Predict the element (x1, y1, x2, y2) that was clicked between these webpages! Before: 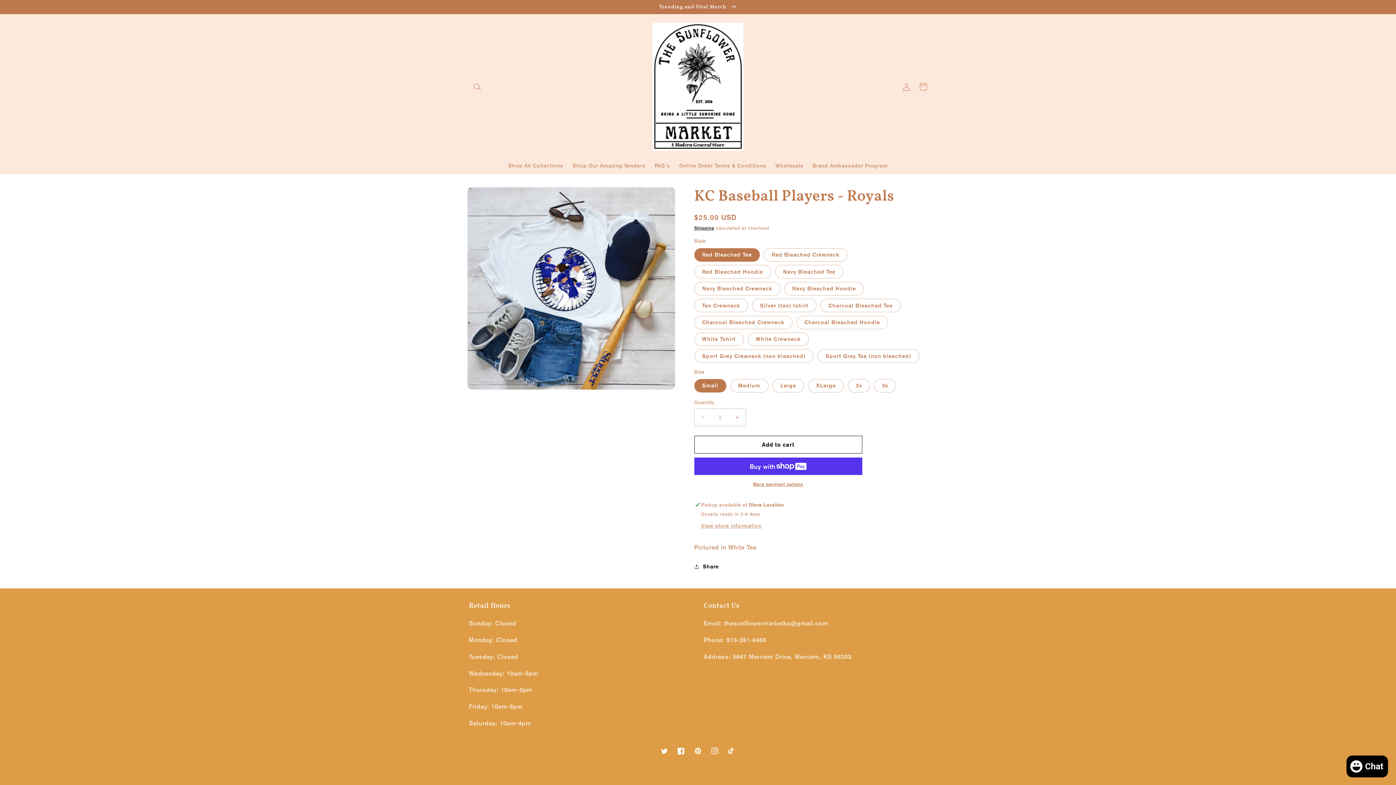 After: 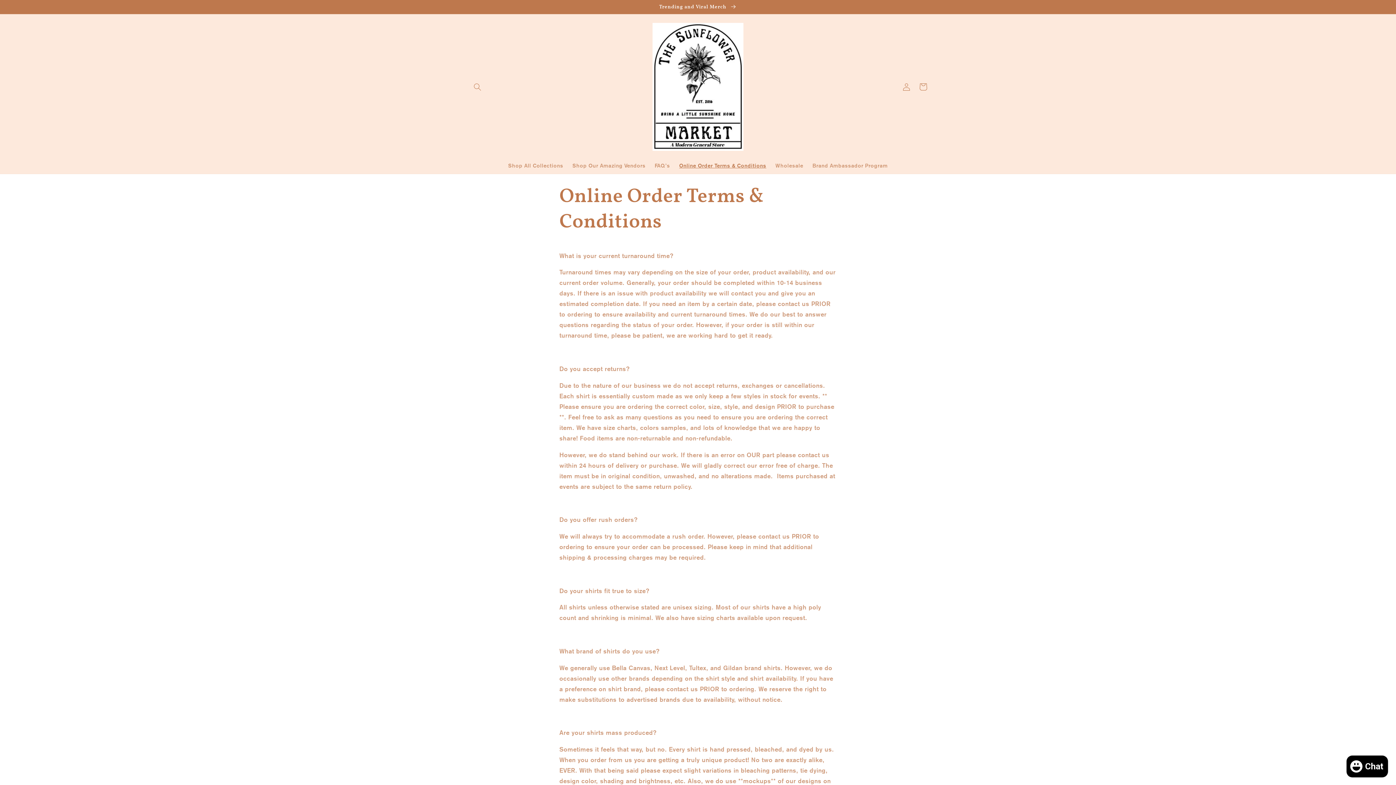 Action: bbox: (674, 157, 771, 173) label: Online Order Terms & Conditions